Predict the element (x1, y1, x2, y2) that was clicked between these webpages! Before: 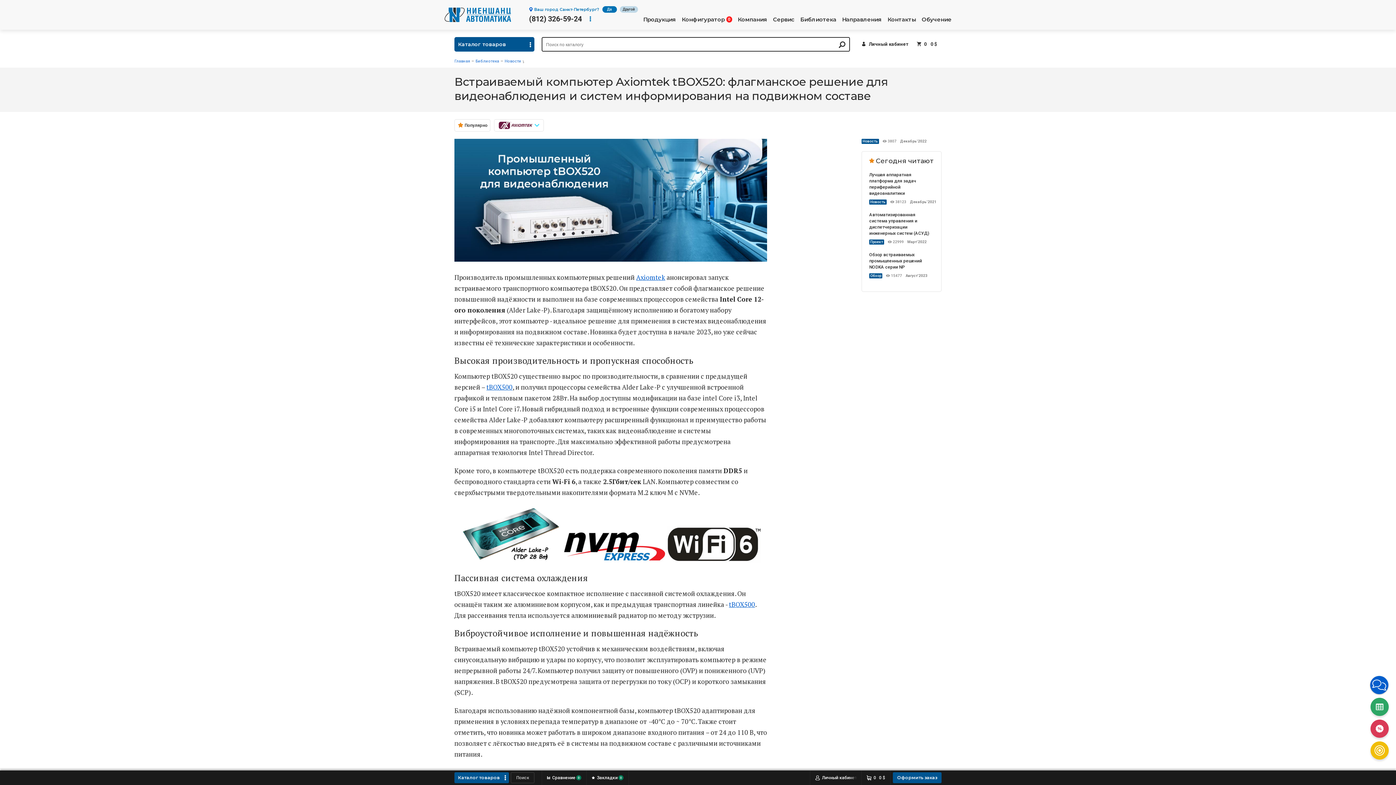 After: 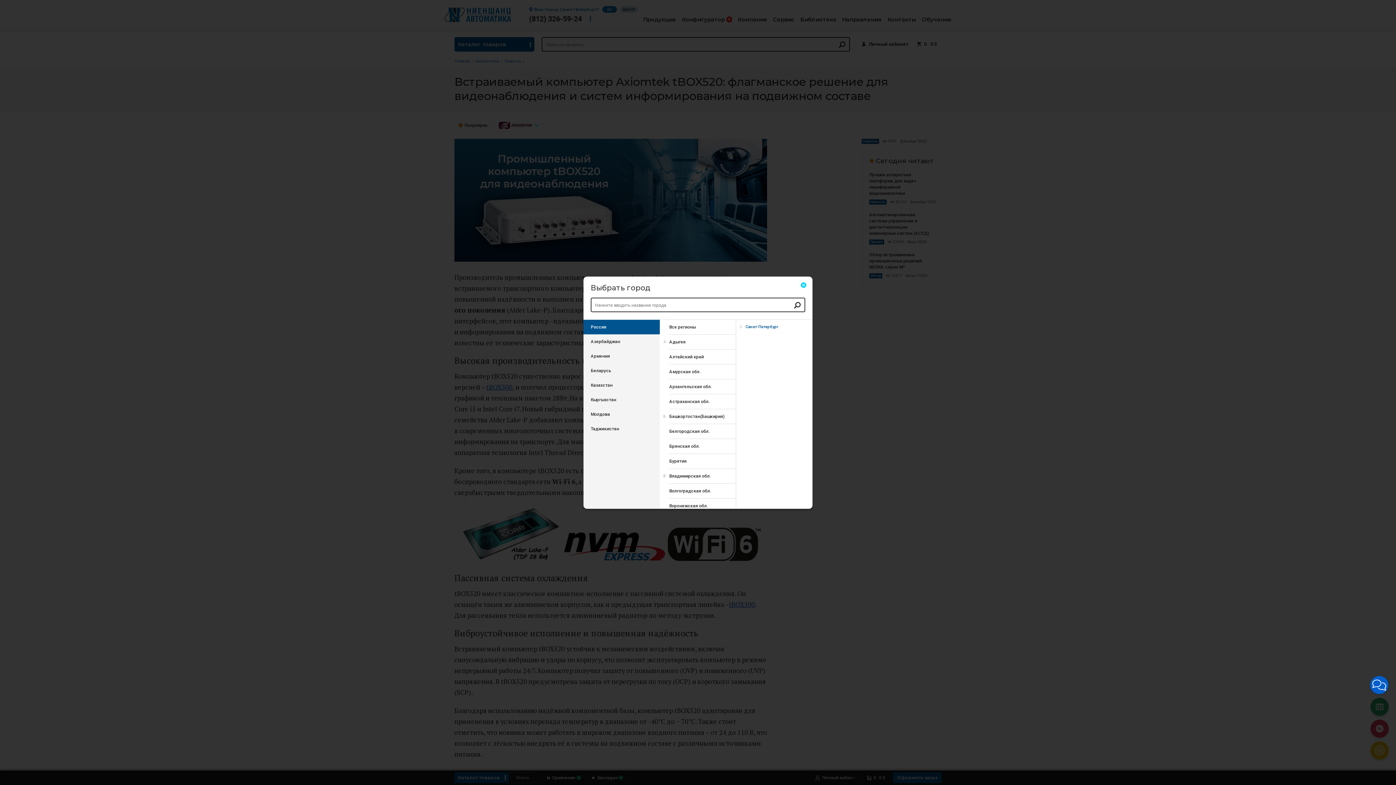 Action: bbox: (619, 6, 638, 12) label: Другой